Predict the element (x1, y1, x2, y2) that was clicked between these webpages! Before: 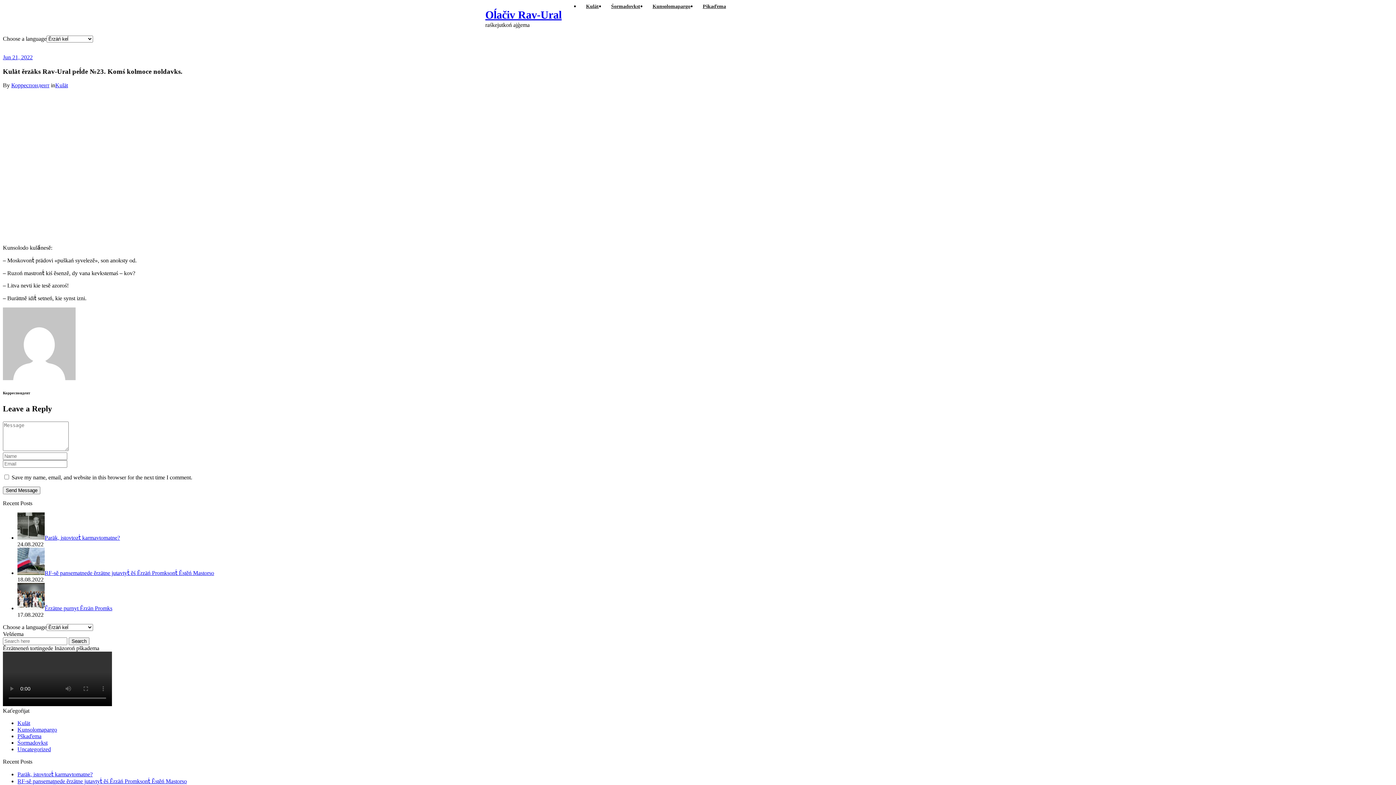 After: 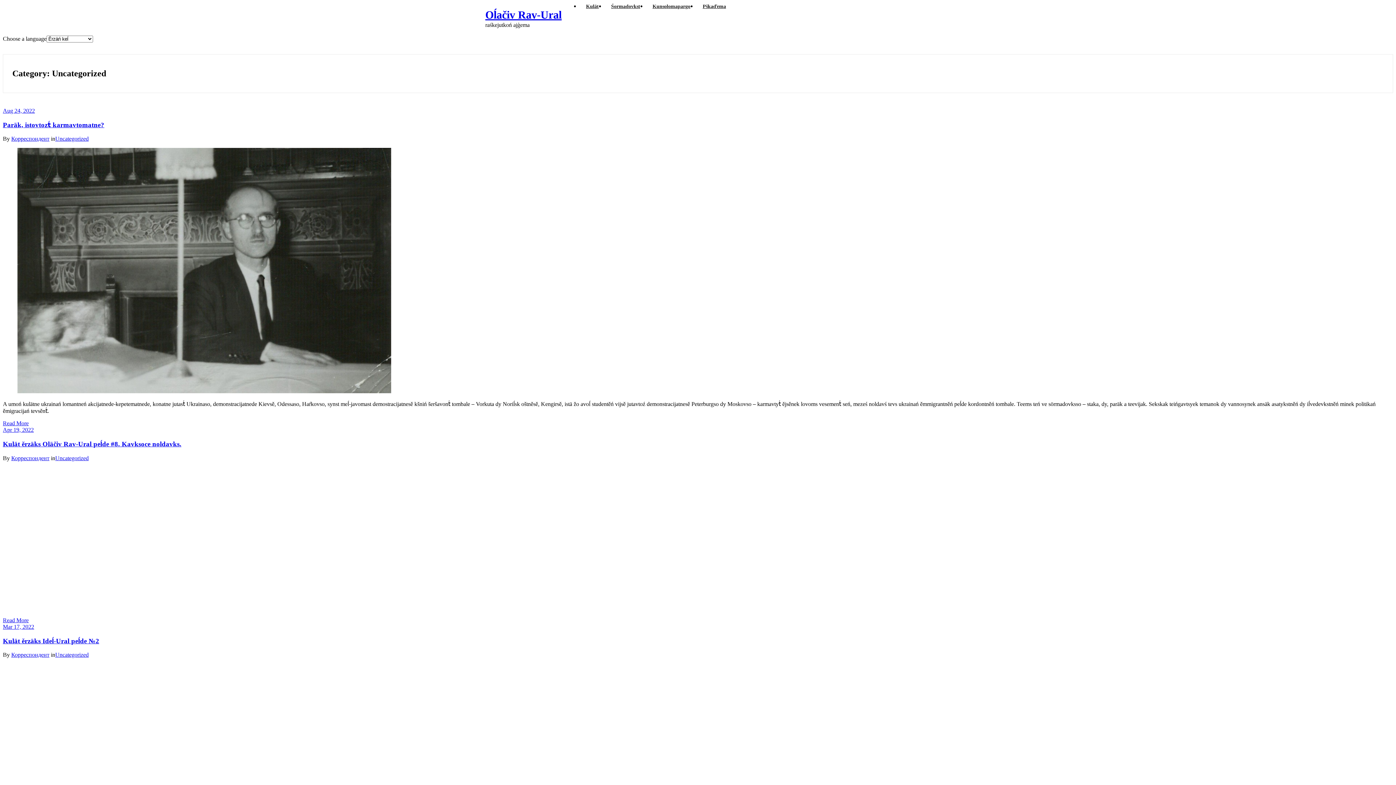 Action: label: Uncategorized bbox: (17, 746, 50, 752)